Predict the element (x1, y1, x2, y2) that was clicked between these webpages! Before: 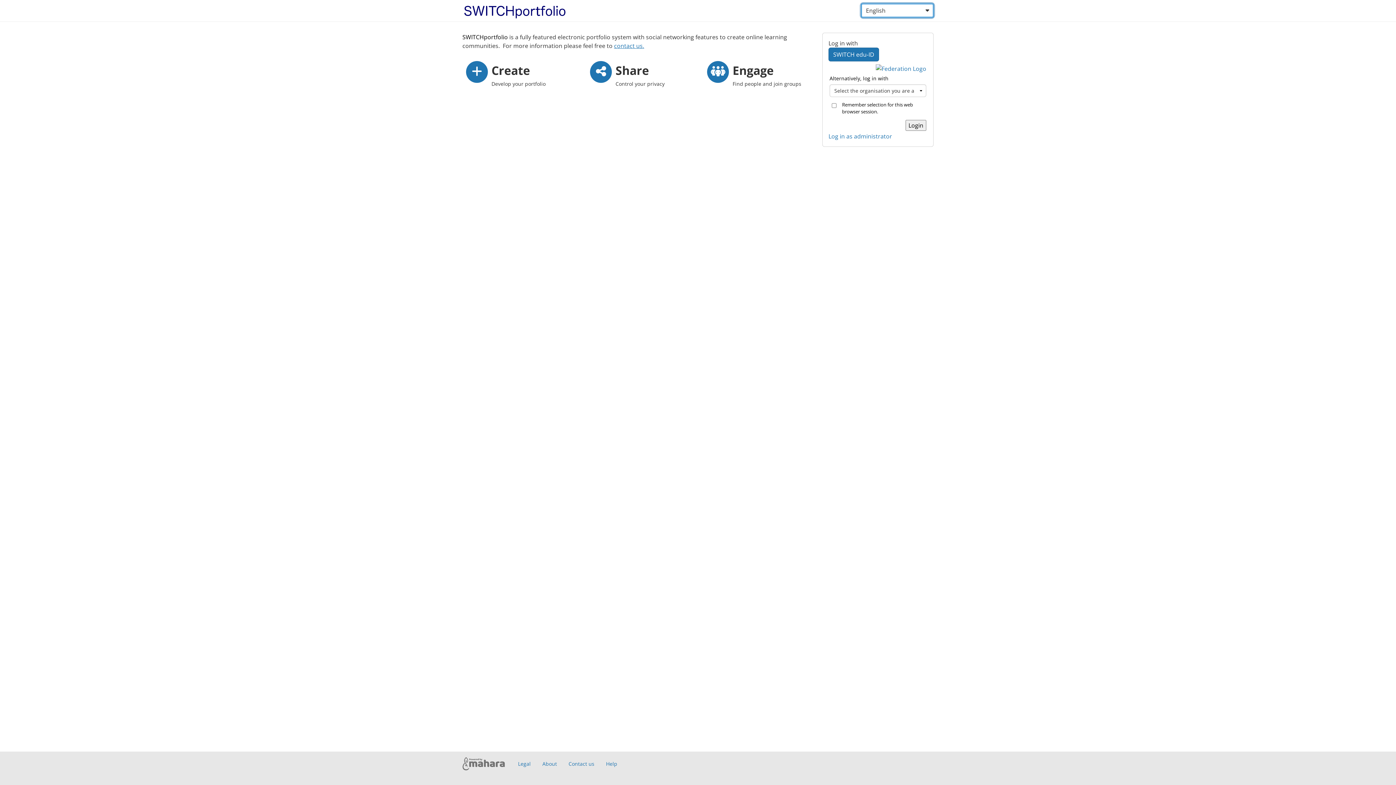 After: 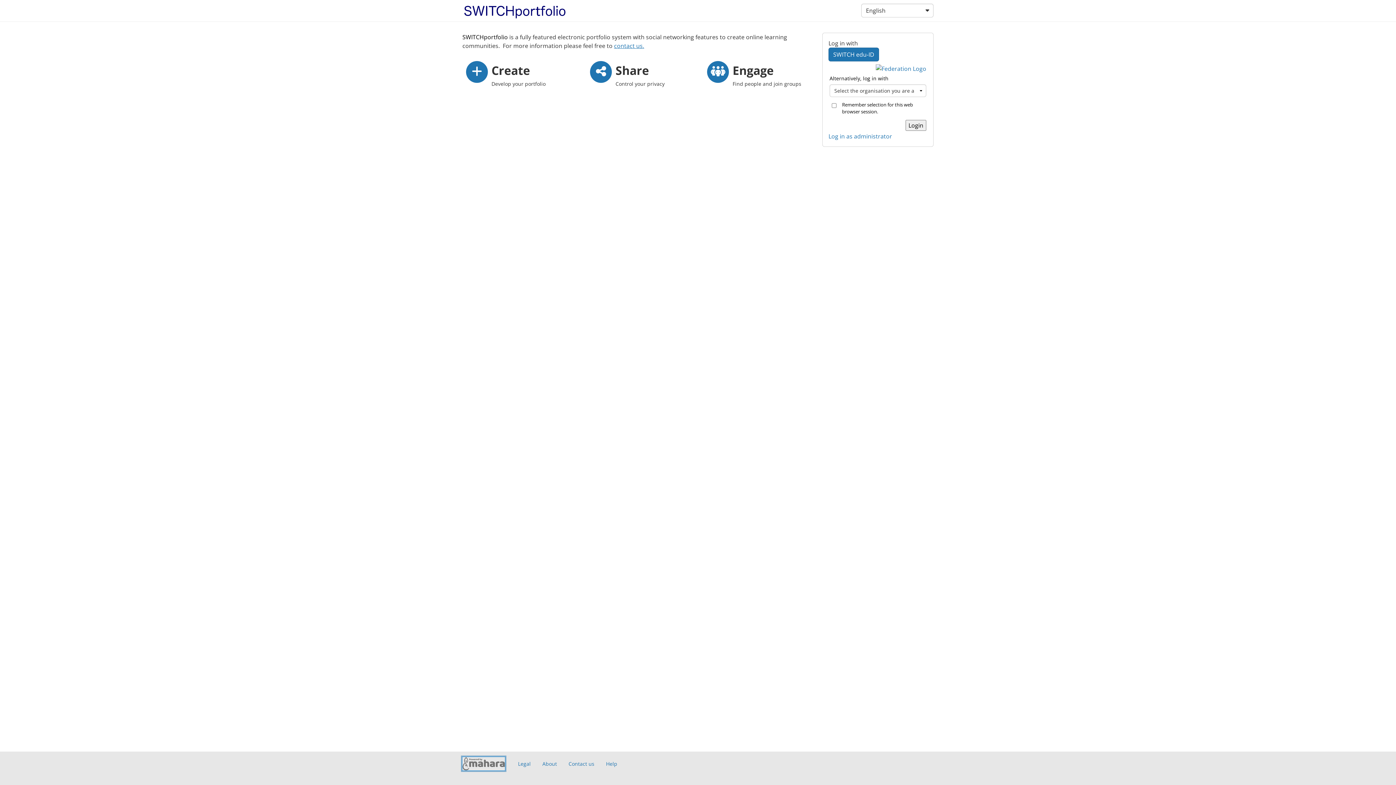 Action: bbox: (462, 757, 505, 770)